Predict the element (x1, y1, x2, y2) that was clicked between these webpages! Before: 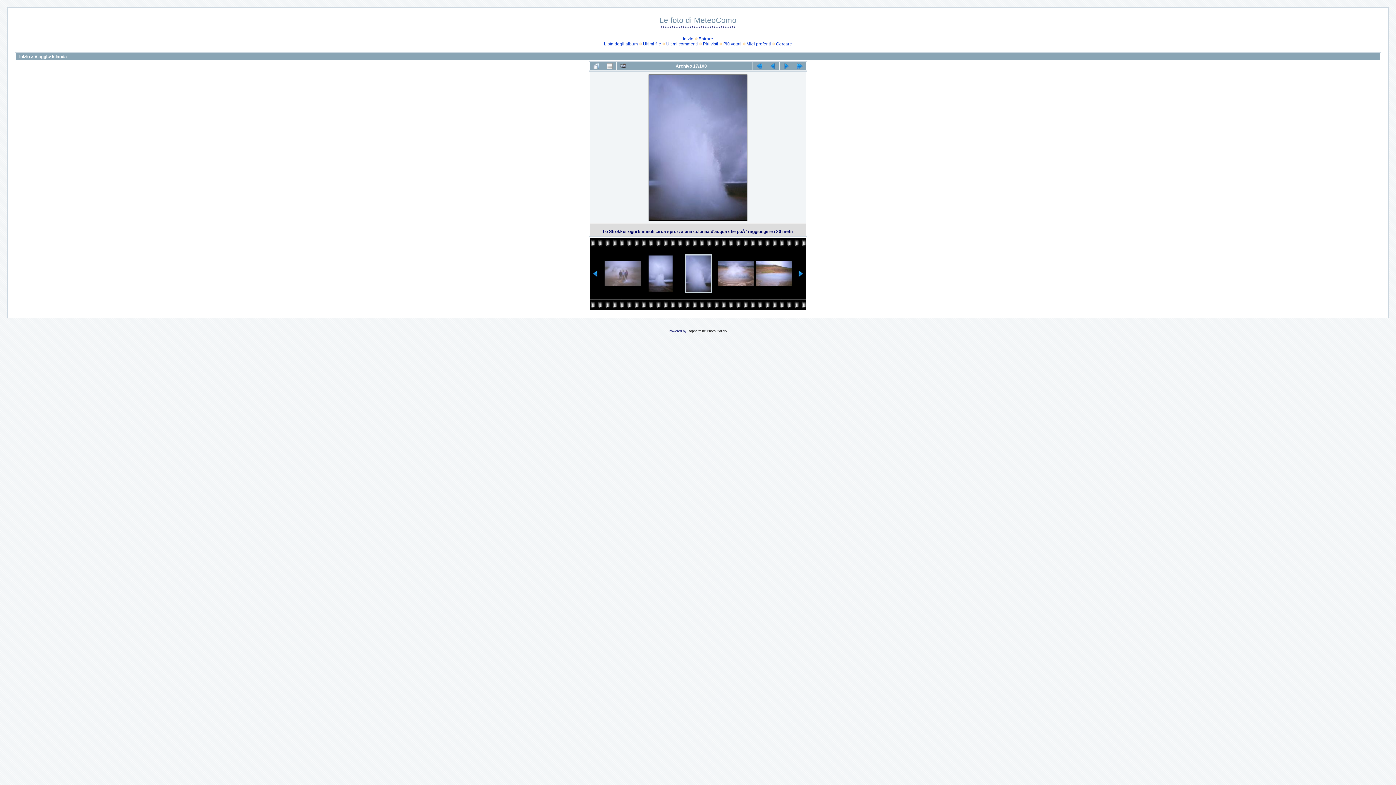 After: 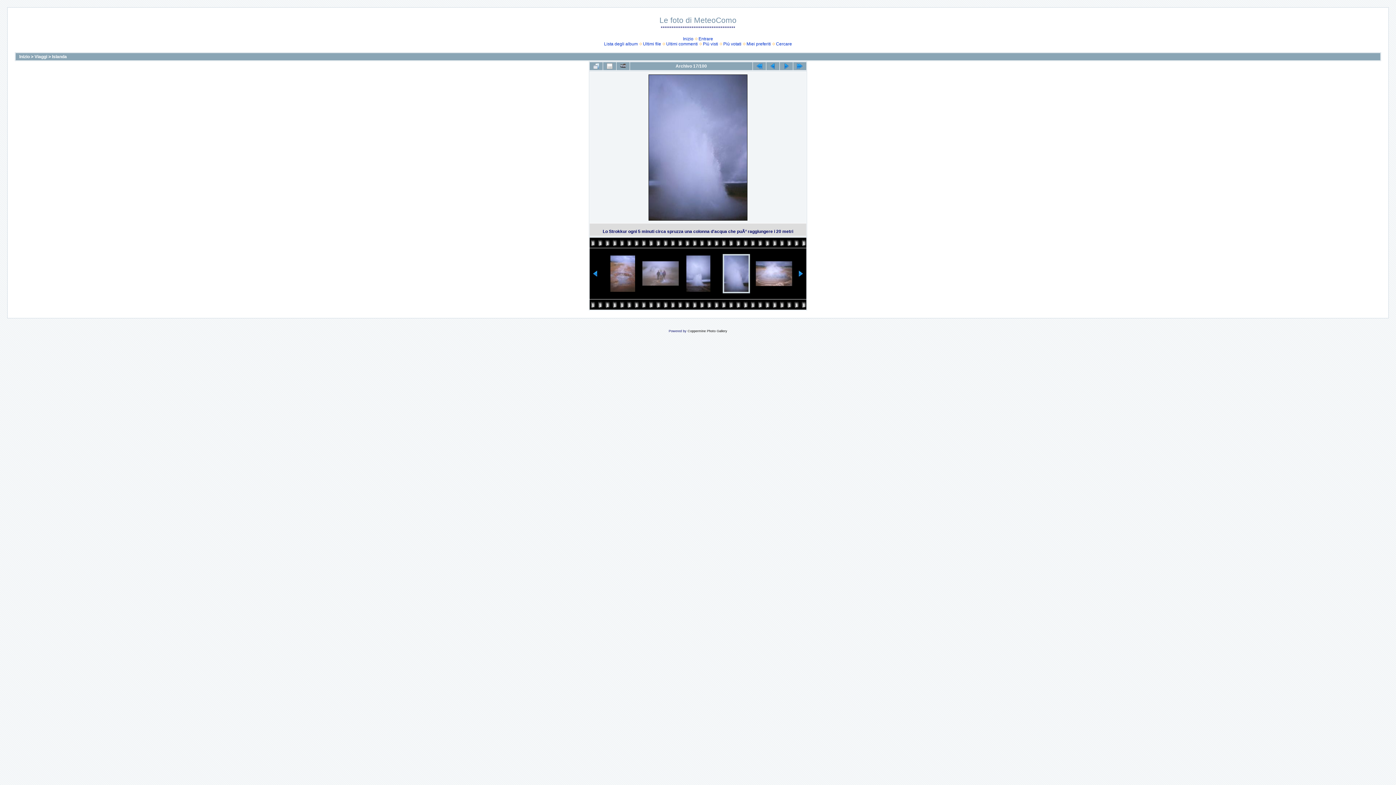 Action: bbox: (592, 272, 598, 277)